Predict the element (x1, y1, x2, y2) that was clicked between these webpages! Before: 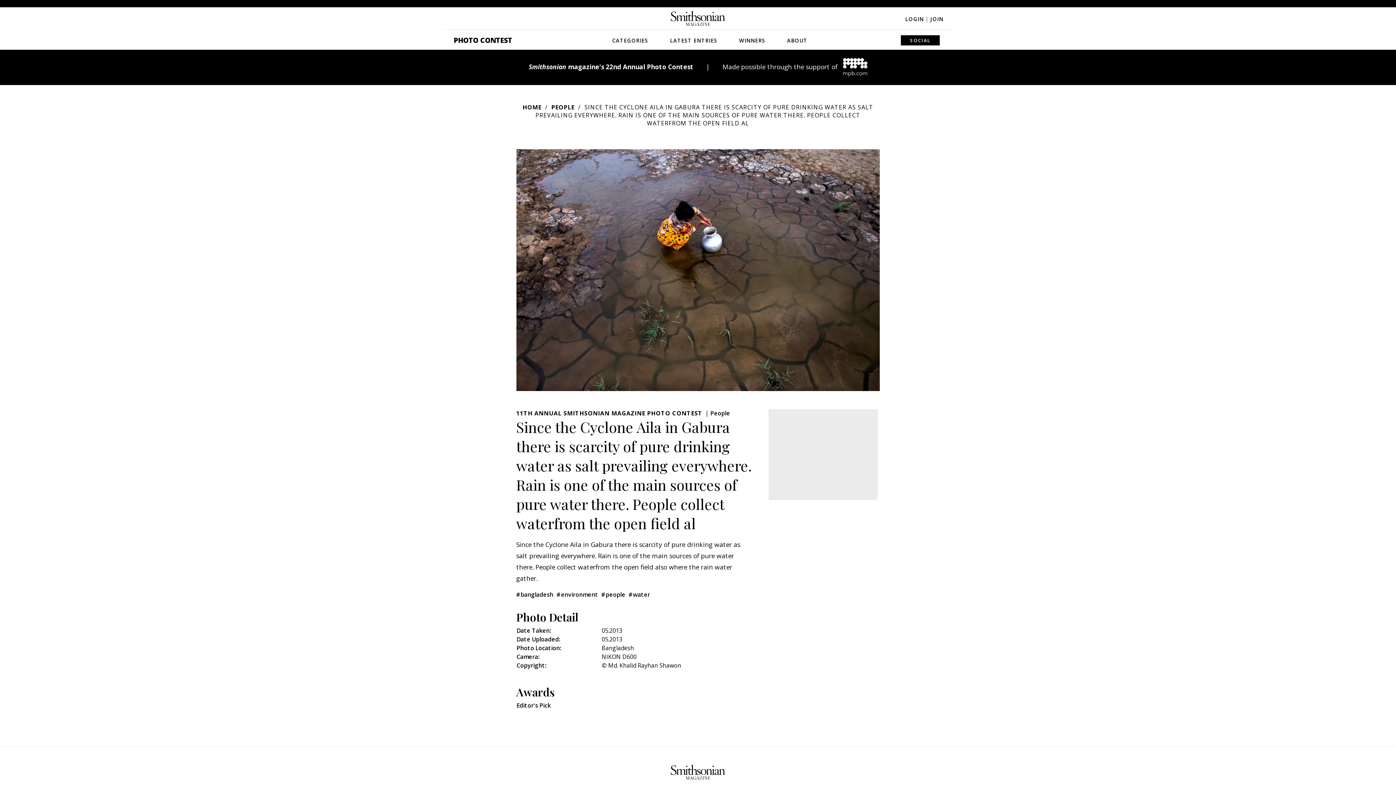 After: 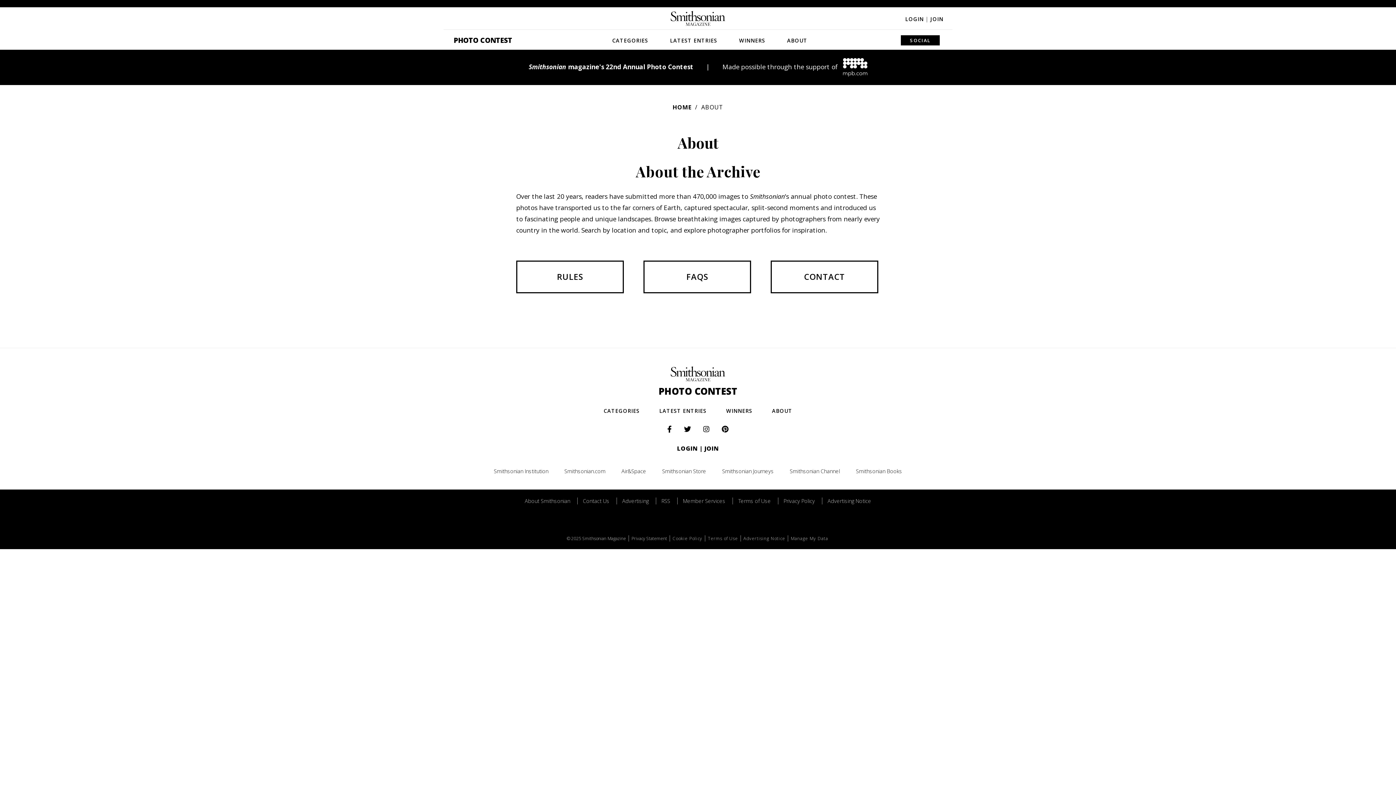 Action: label: ABOUT bbox: (780, 29, 814, 49)